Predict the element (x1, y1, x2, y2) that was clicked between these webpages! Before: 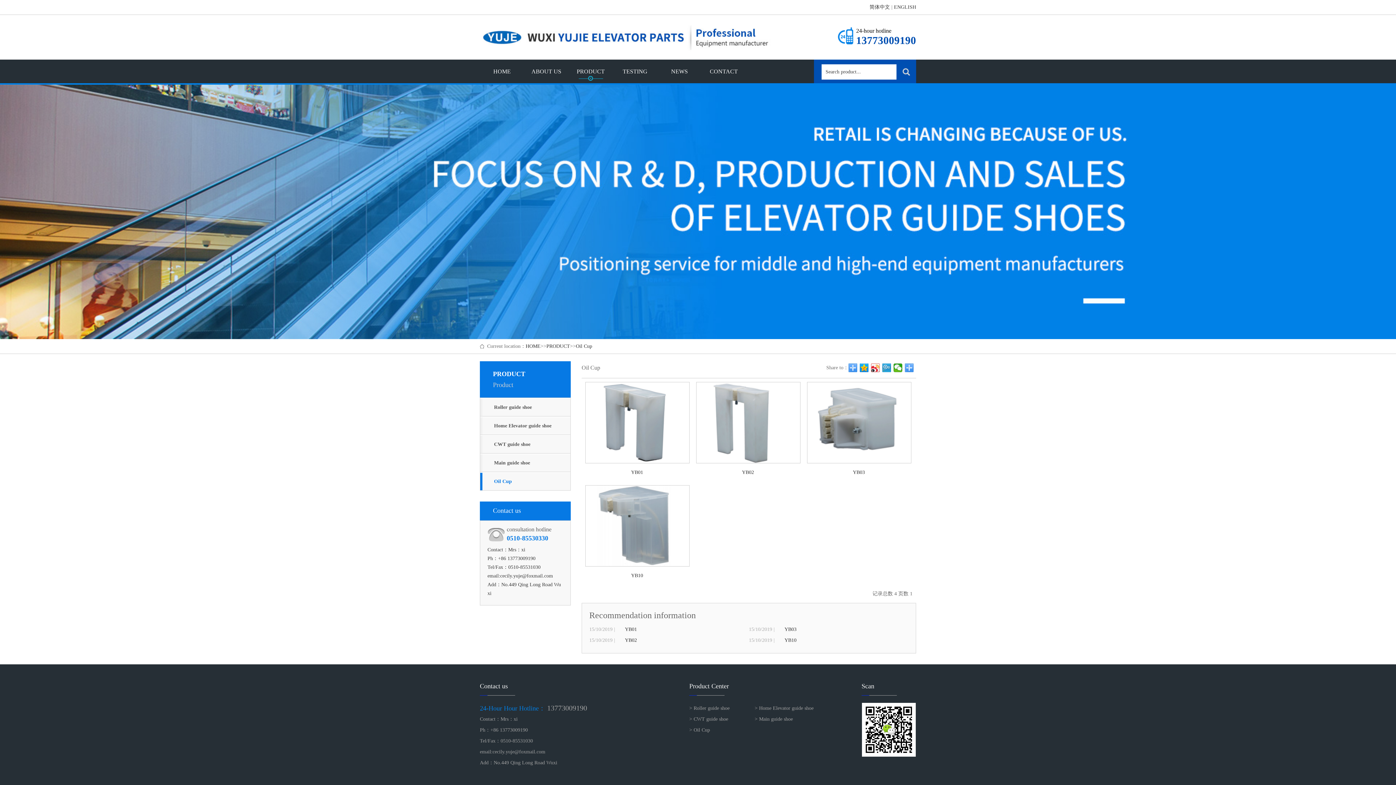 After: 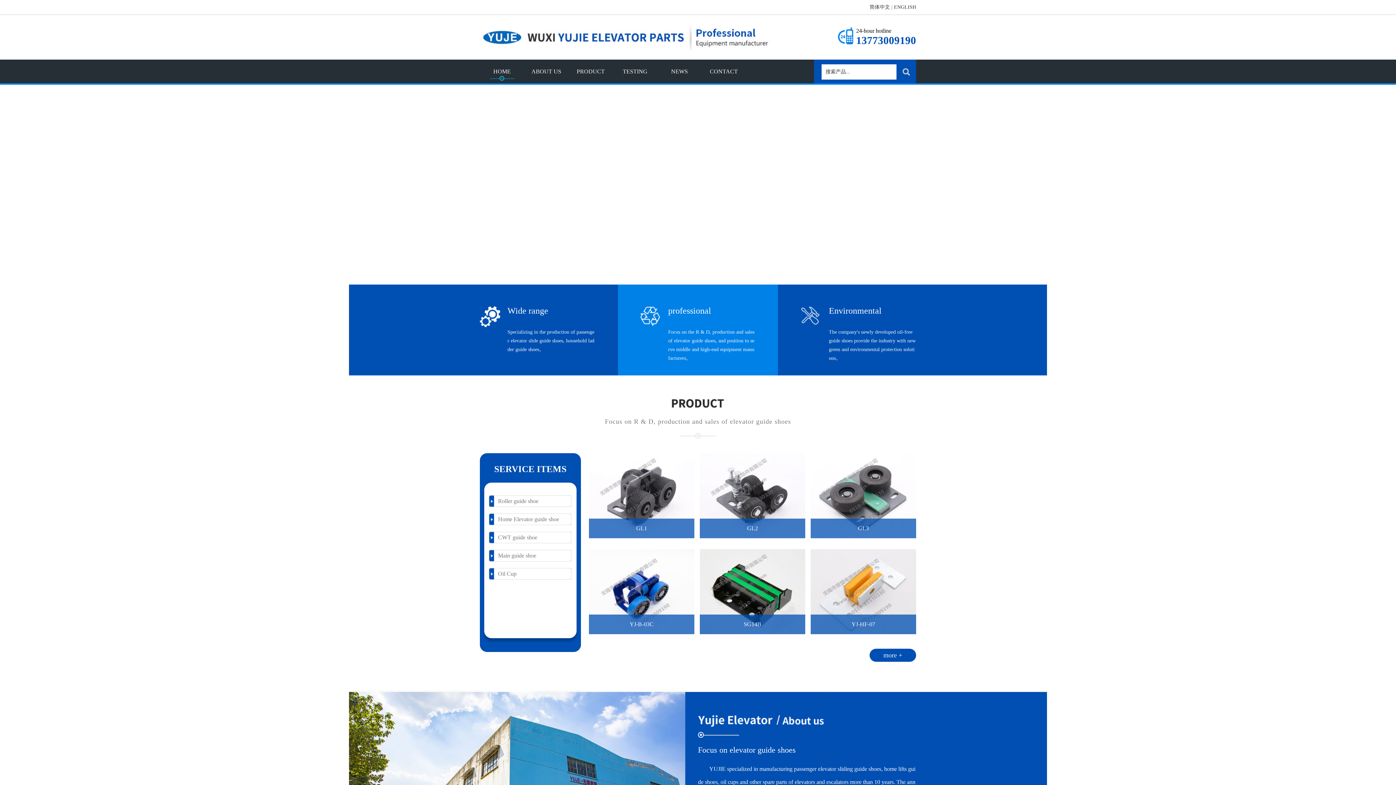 Action: label: HOME bbox: (525, 343, 540, 349)